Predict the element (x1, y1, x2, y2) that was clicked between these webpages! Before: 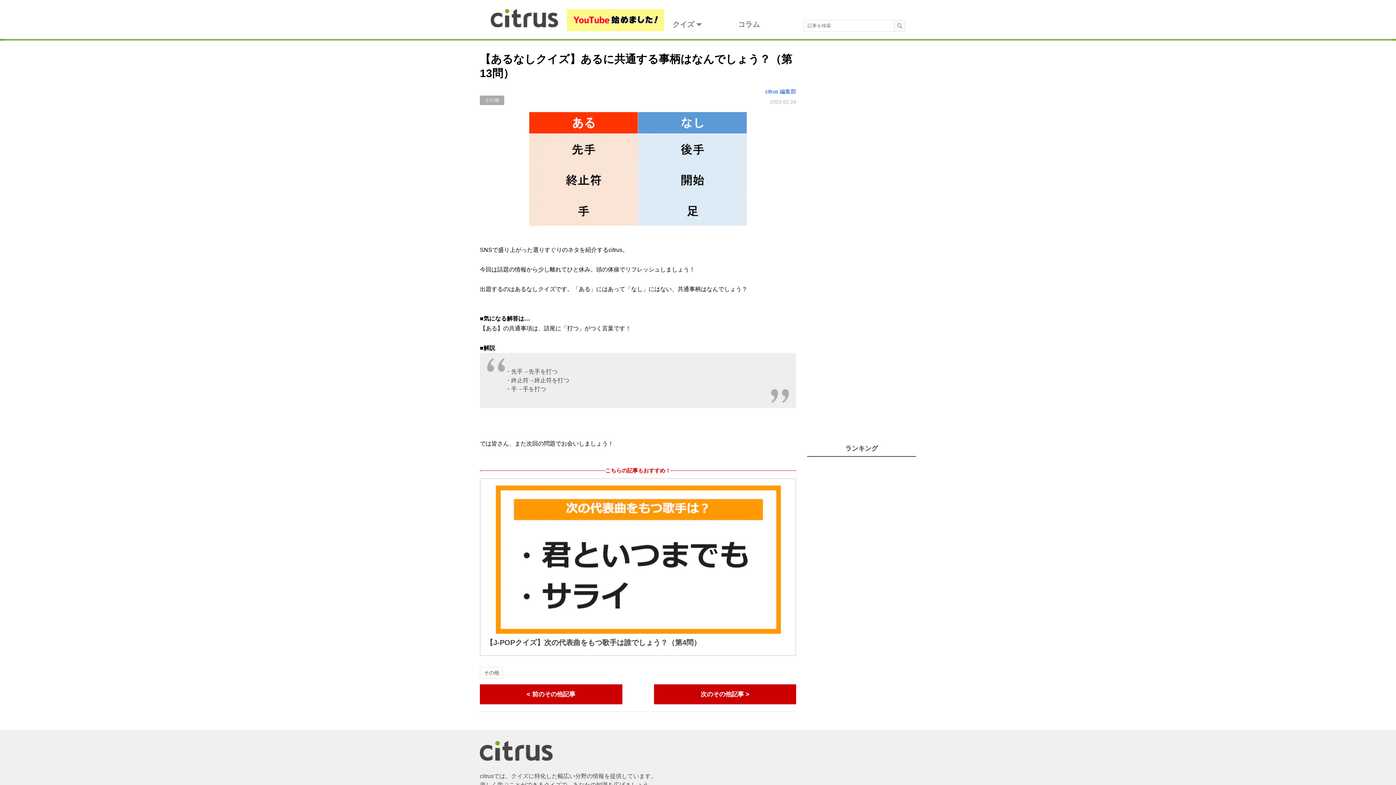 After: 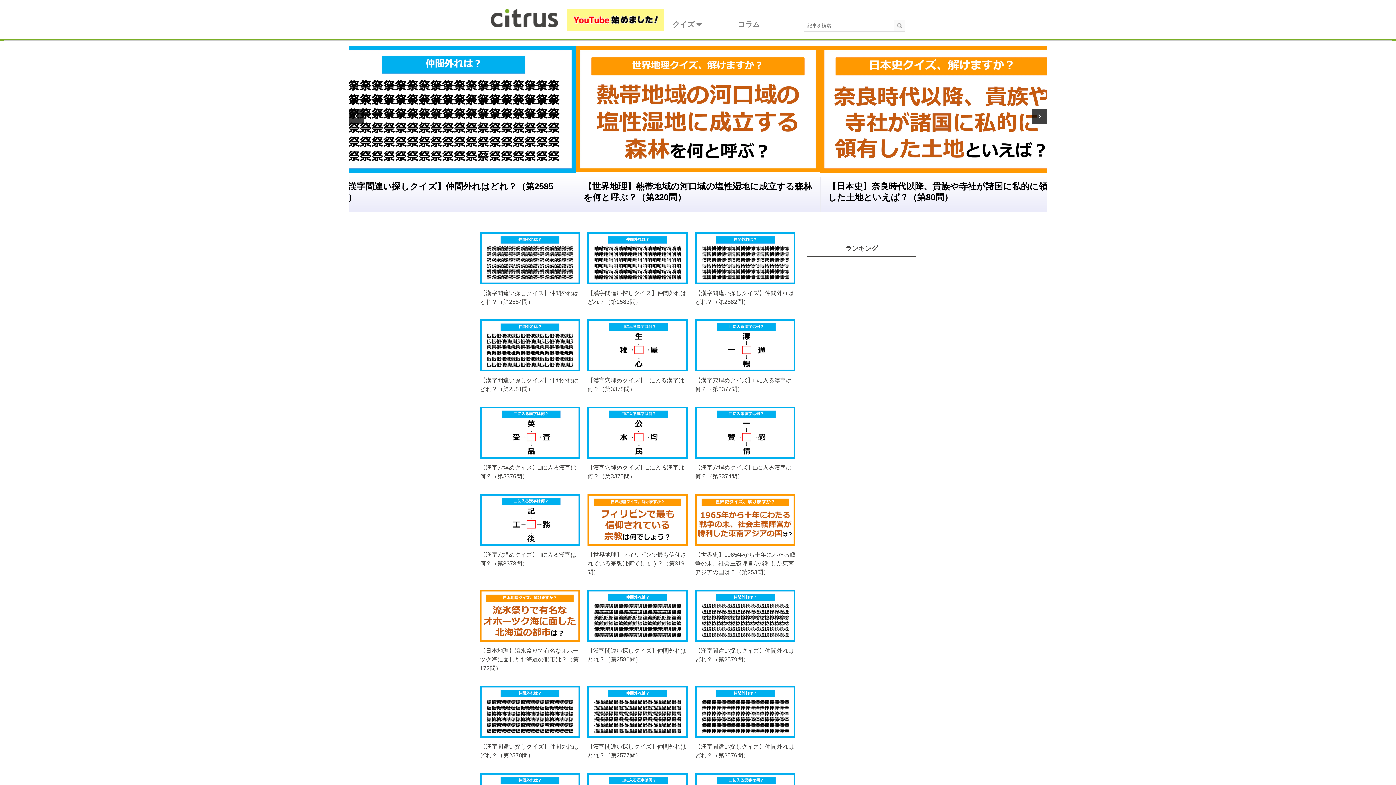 Action: label: クイズ bbox: (672, 20, 694, 28)